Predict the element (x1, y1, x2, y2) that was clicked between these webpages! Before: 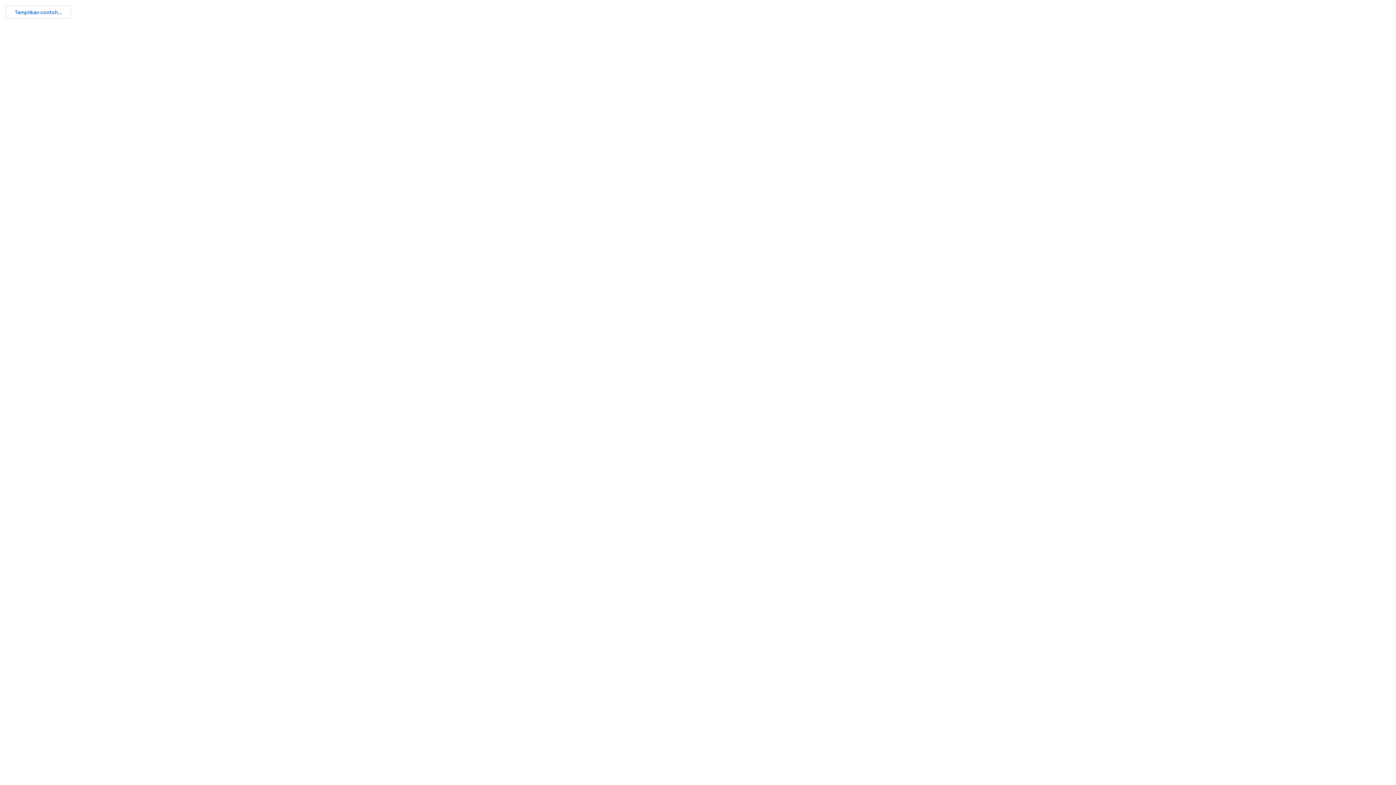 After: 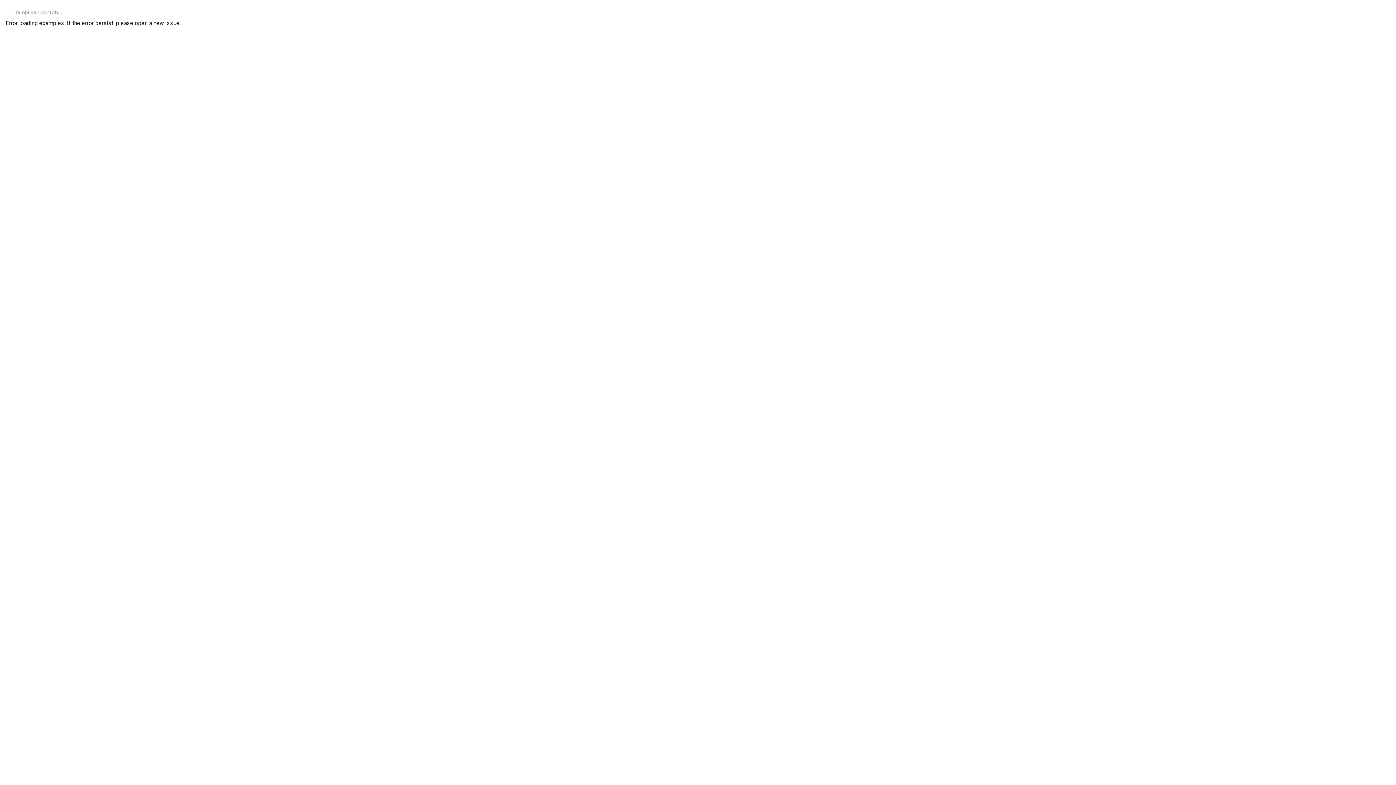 Action: label: Tampilkan contoh... bbox: (5, 5, 71, 18)